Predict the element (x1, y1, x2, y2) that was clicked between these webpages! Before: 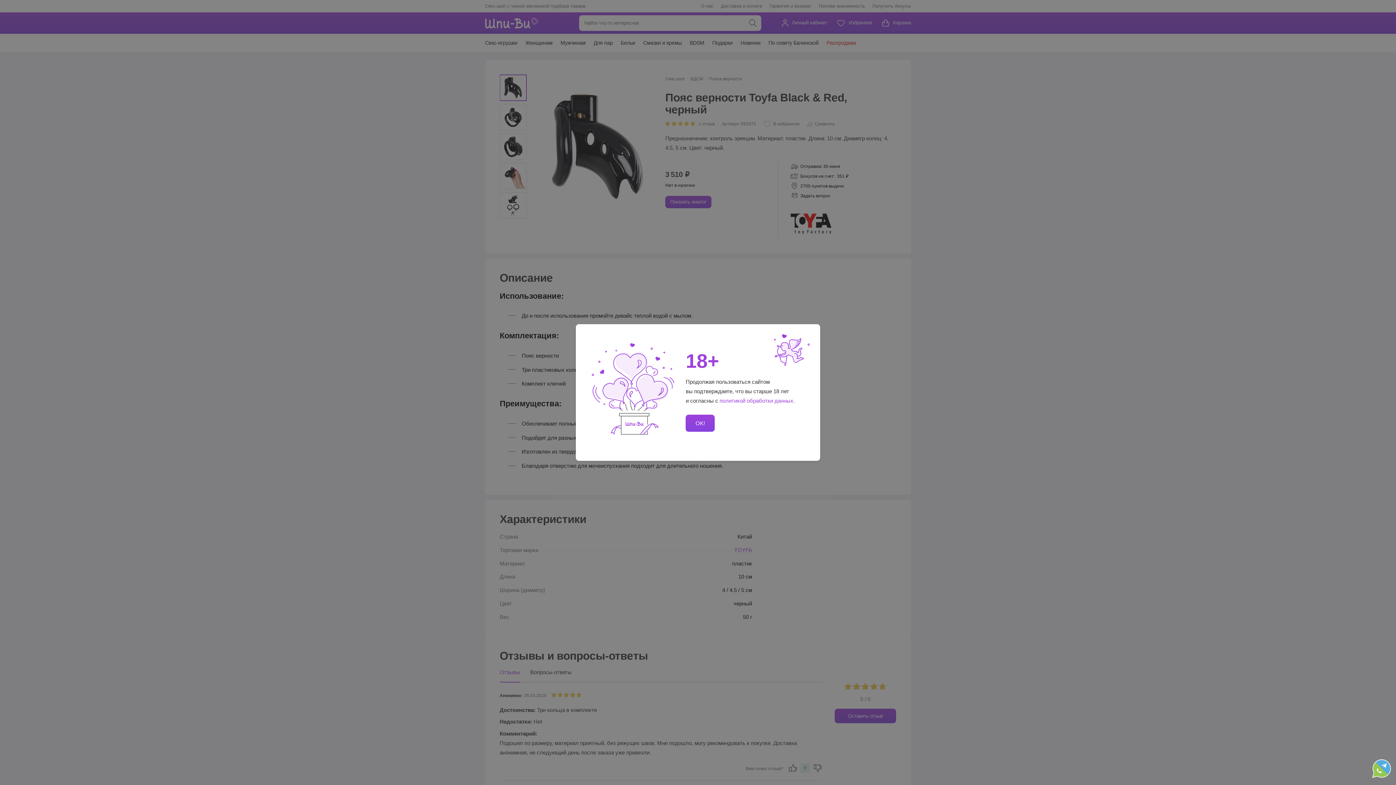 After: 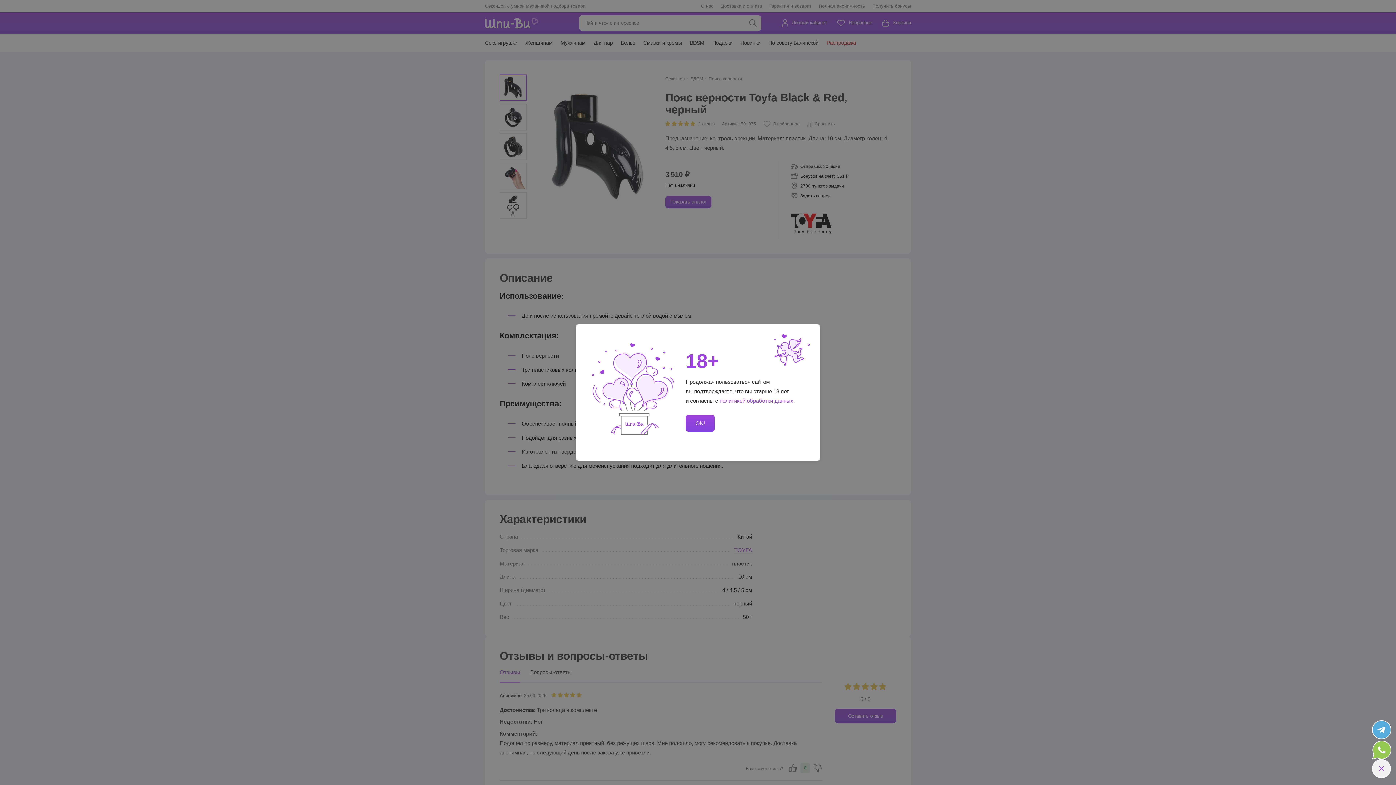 Action: bbox: (1372, 759, 1391, 778)